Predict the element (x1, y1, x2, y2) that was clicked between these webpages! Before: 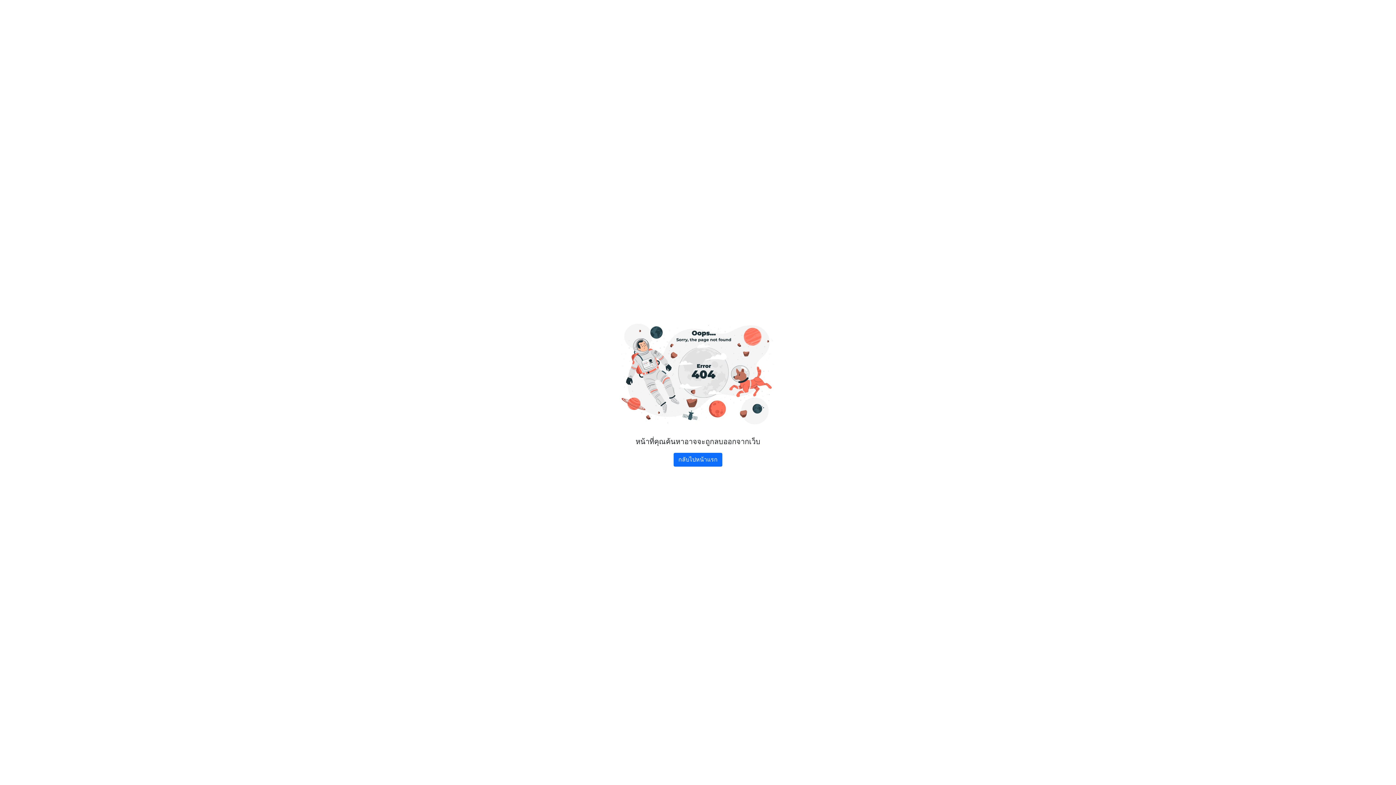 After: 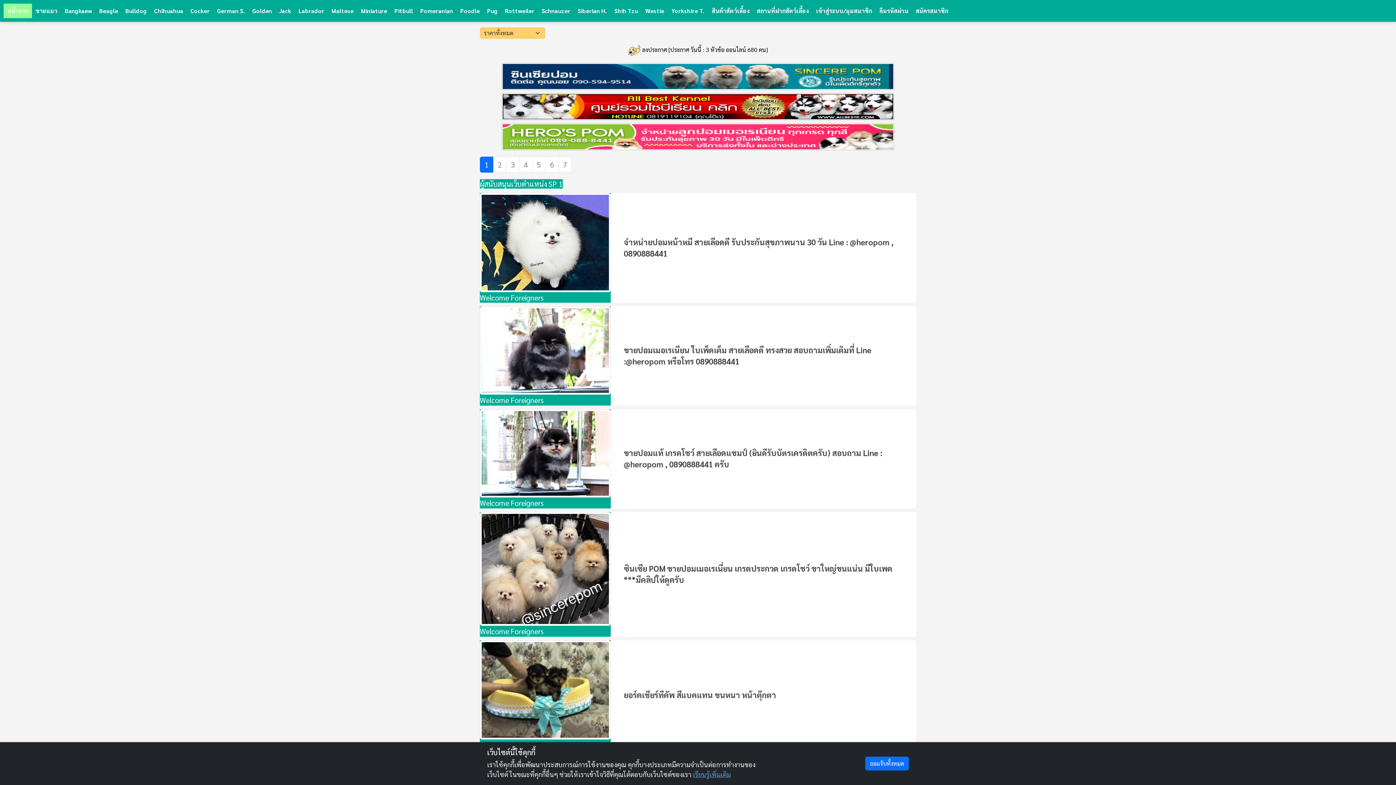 Action: bbox: (673, 453, 722, 466) label: กลับไปหน้าแรก